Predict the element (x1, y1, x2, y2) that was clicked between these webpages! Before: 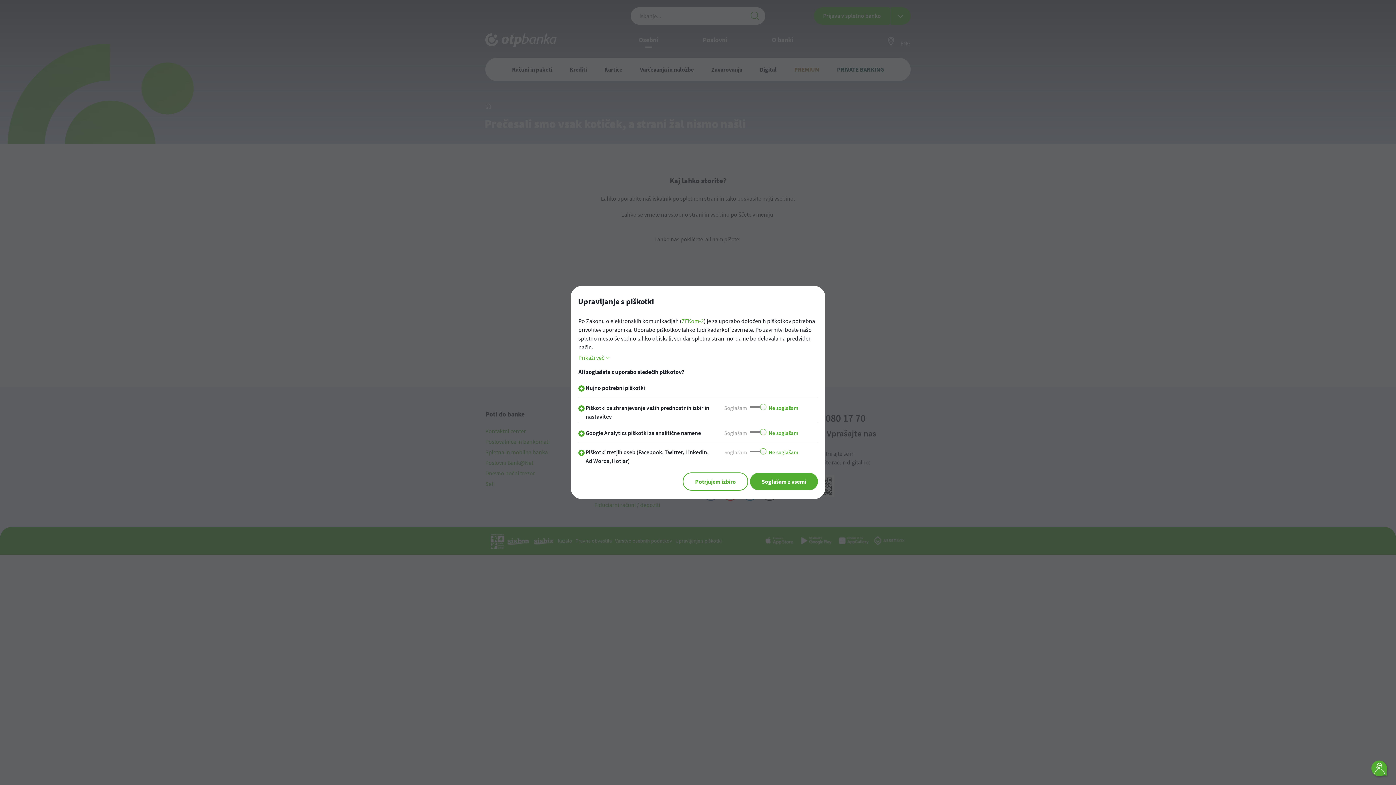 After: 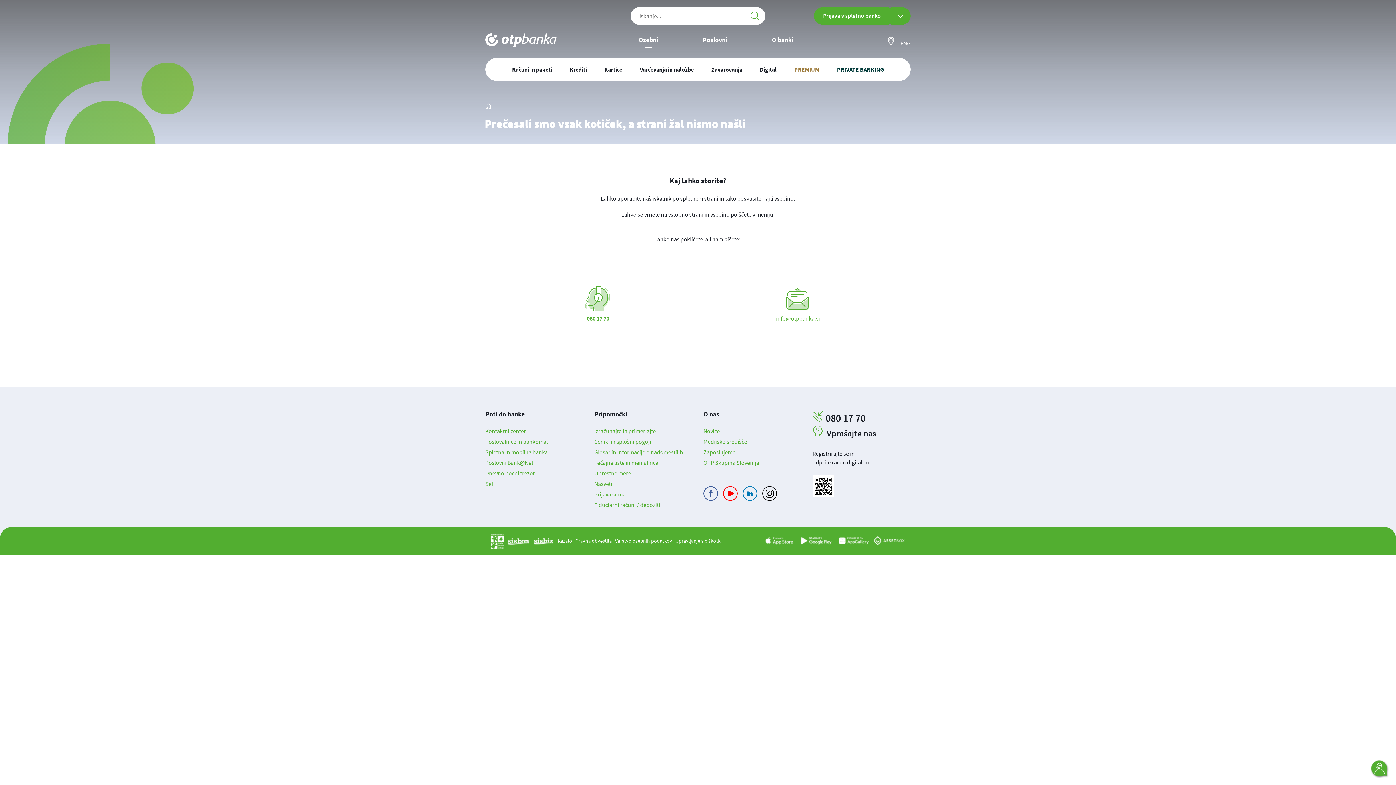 Action: bbox: (682, 472, 748, 490) label: Potrjujem izbiro